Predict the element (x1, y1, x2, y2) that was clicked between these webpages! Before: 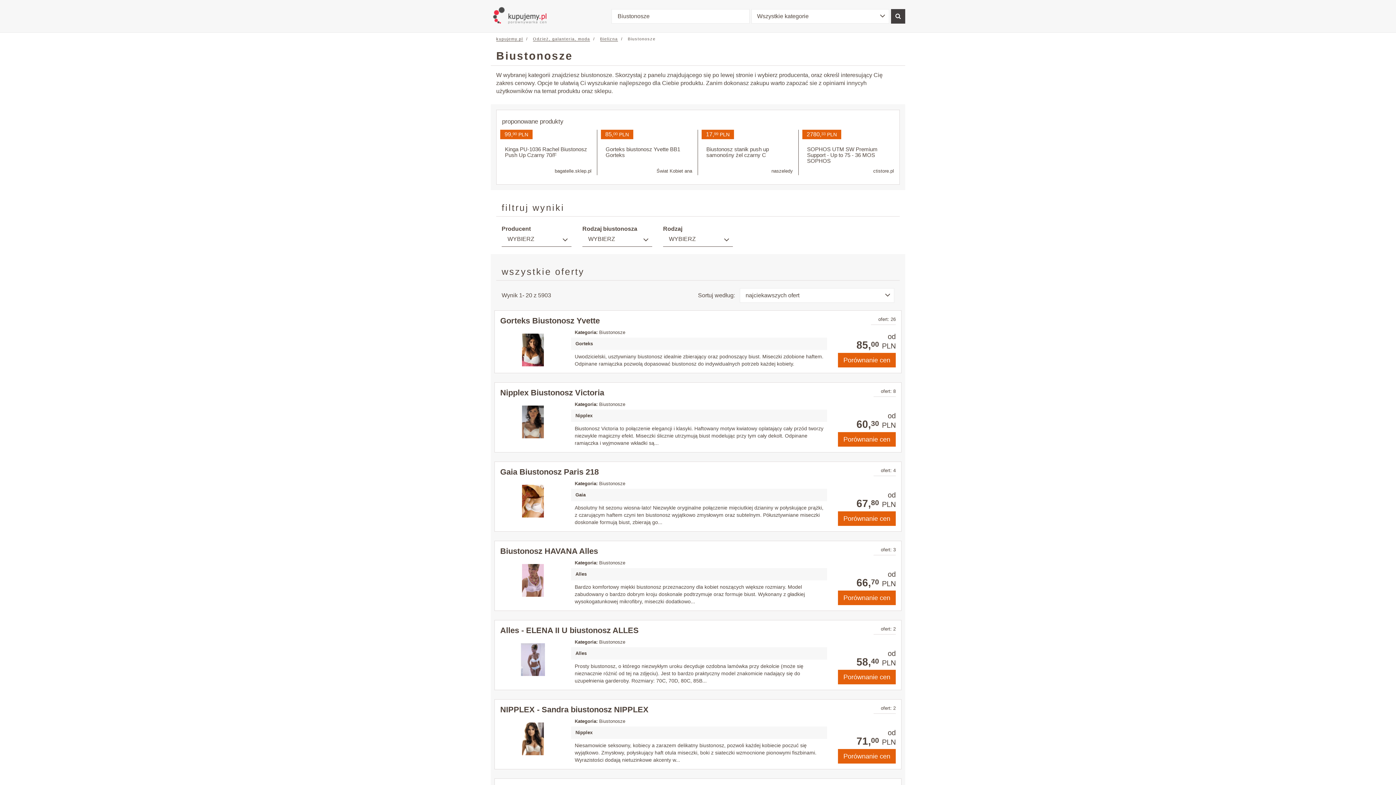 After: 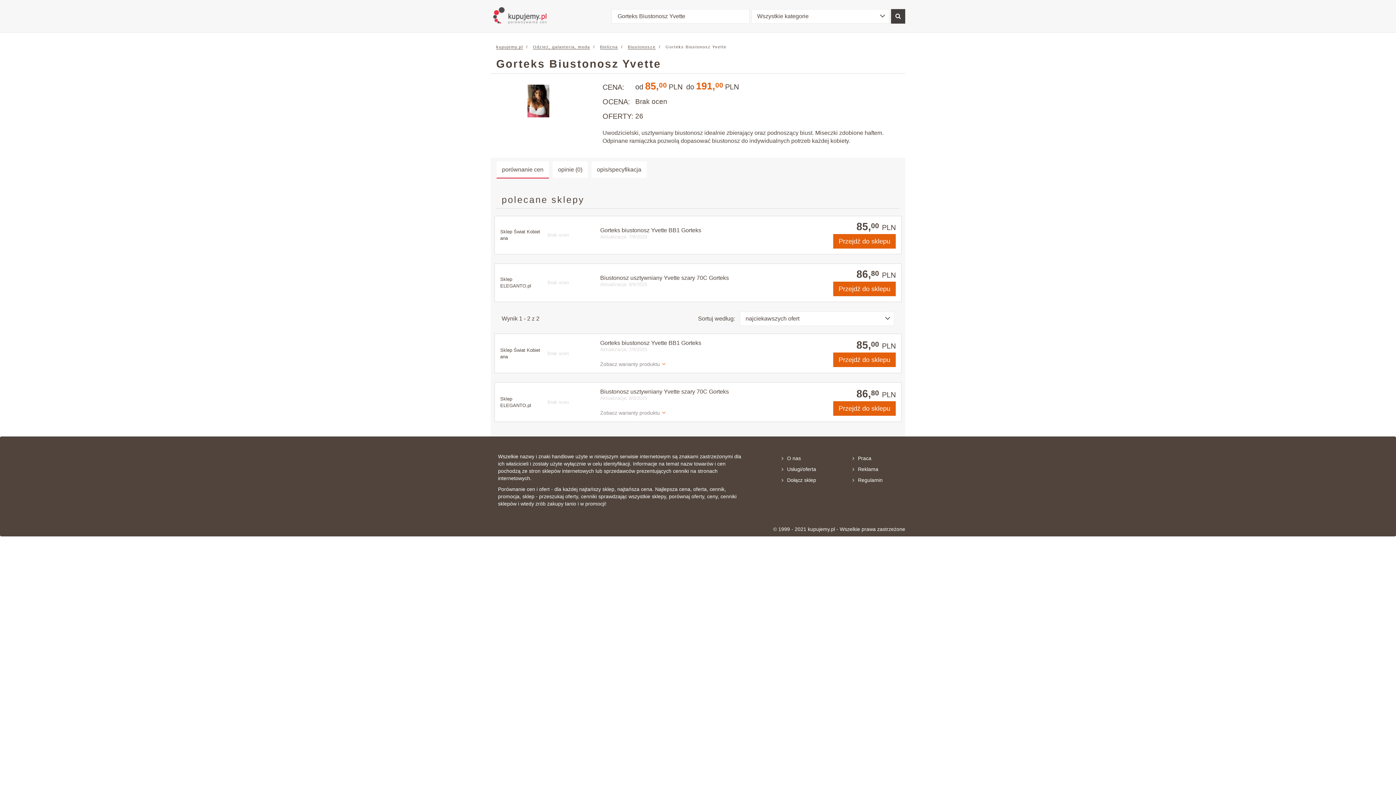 Action: label: Porównanie cen bbox: (838, 353, 896, 367)